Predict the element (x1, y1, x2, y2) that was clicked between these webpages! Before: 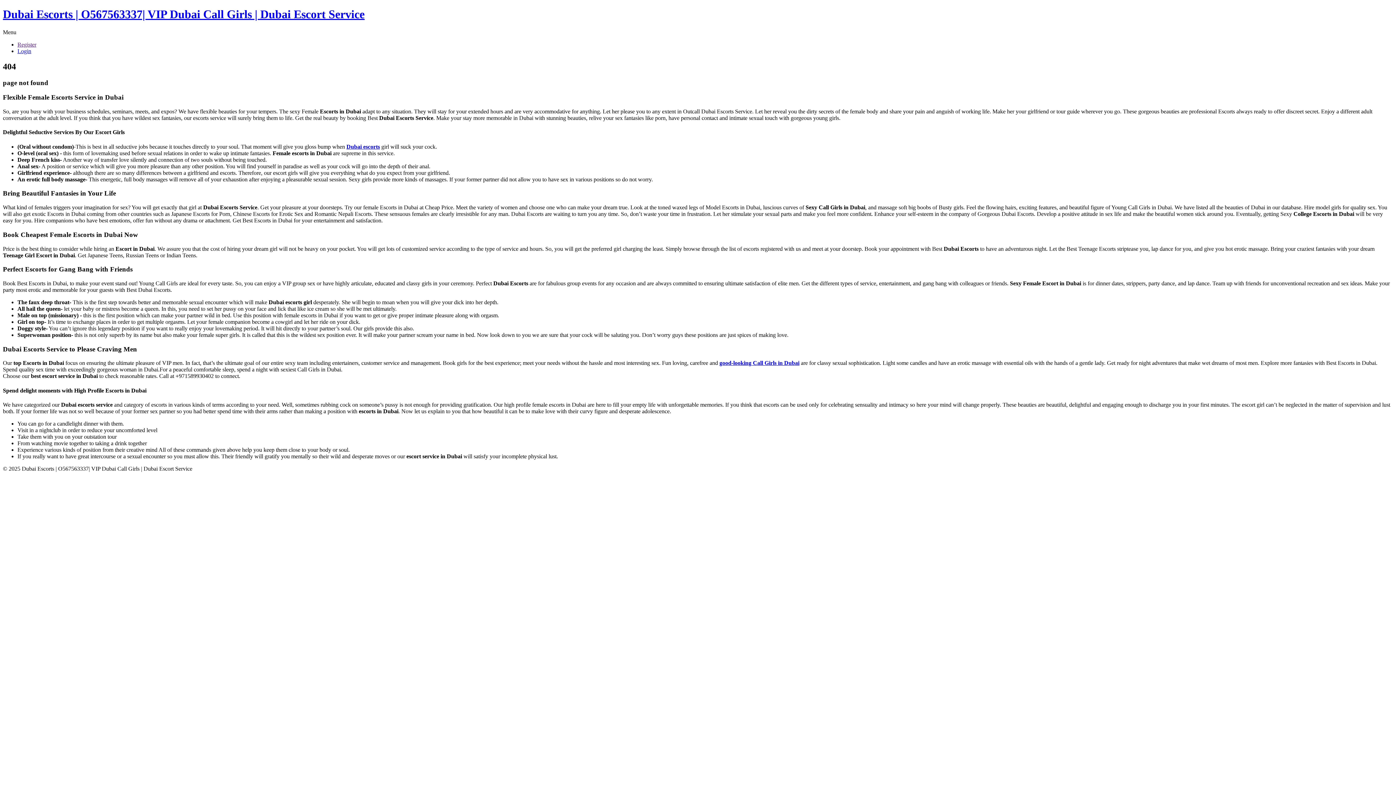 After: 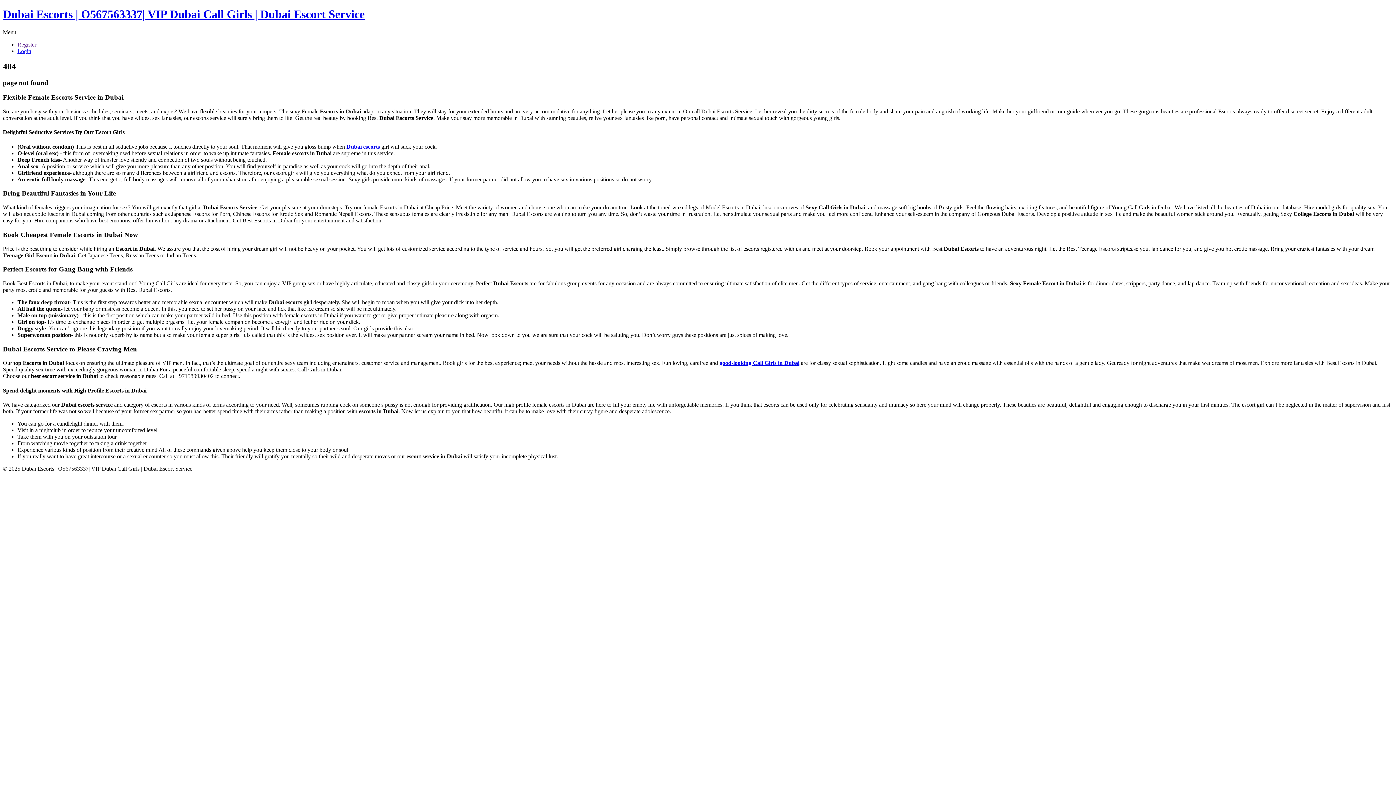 Action: bbox: (17, 41, 36, 47) label: Register